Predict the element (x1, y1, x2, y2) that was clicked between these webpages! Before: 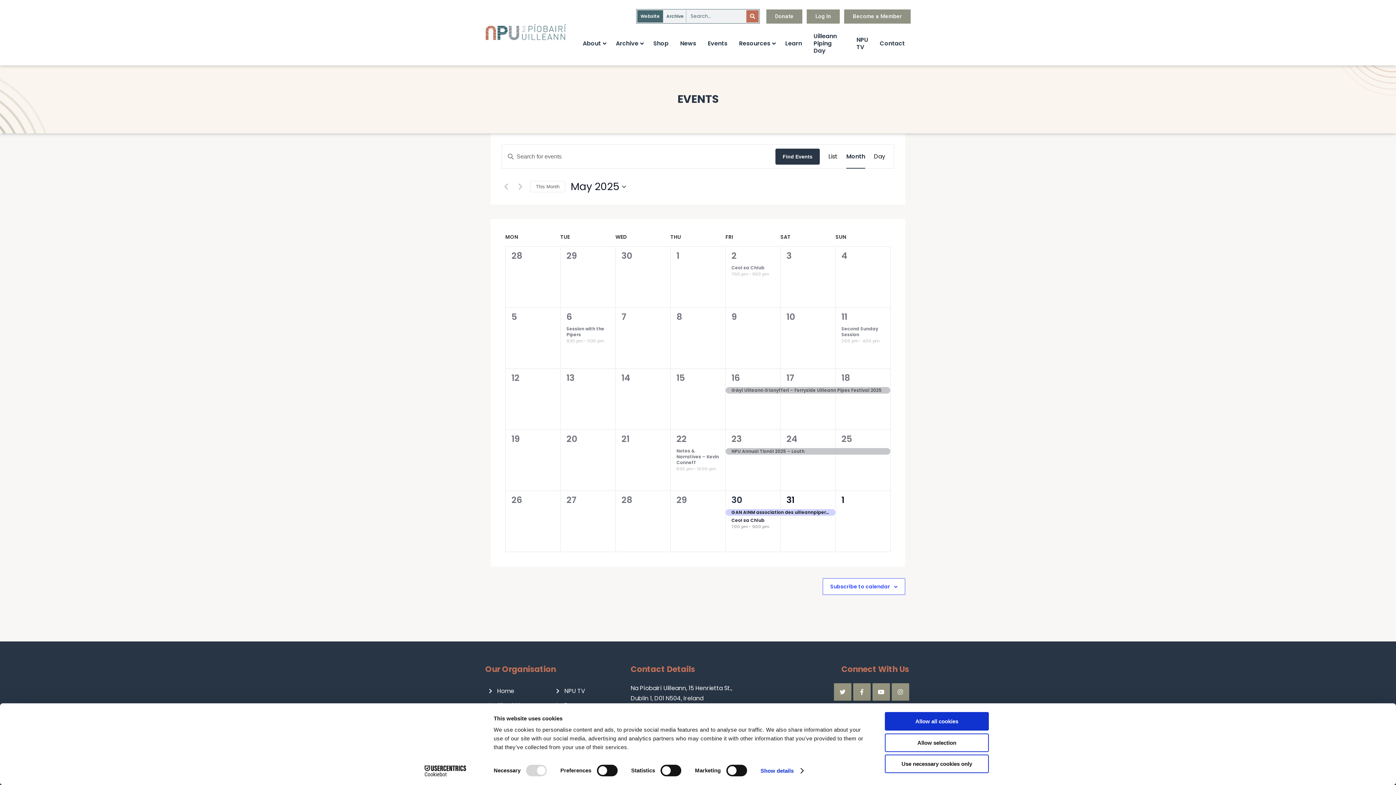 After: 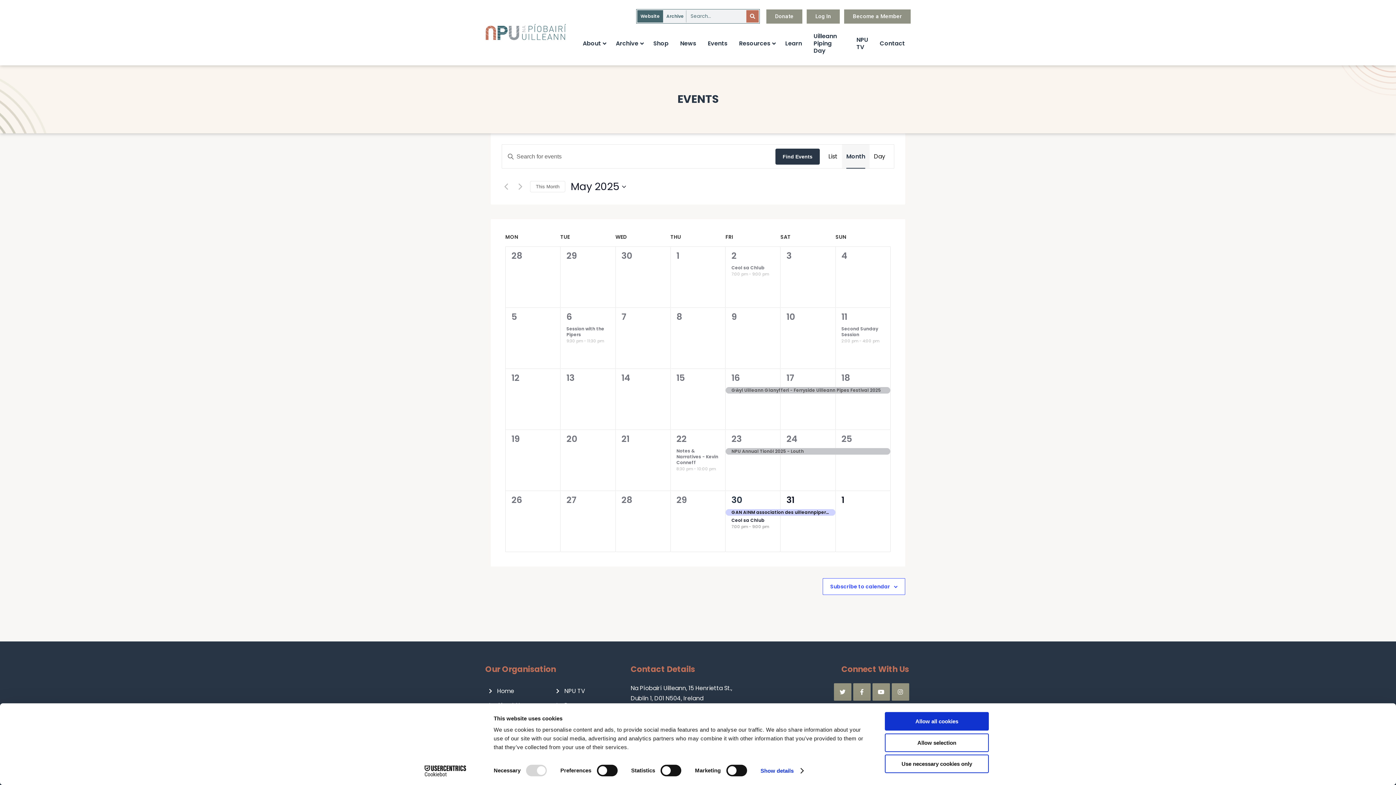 Action: bbox: (846, 144, 865, 168) label: Month